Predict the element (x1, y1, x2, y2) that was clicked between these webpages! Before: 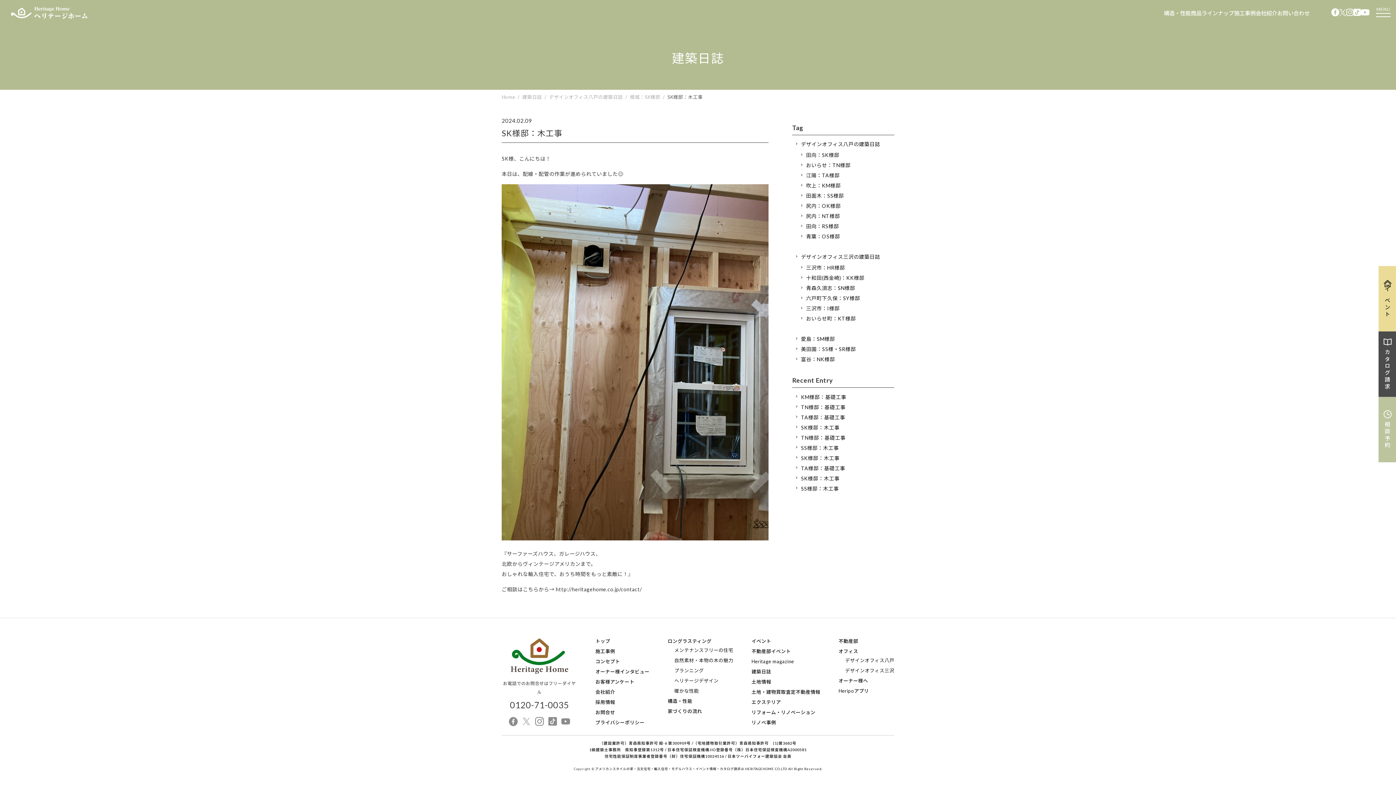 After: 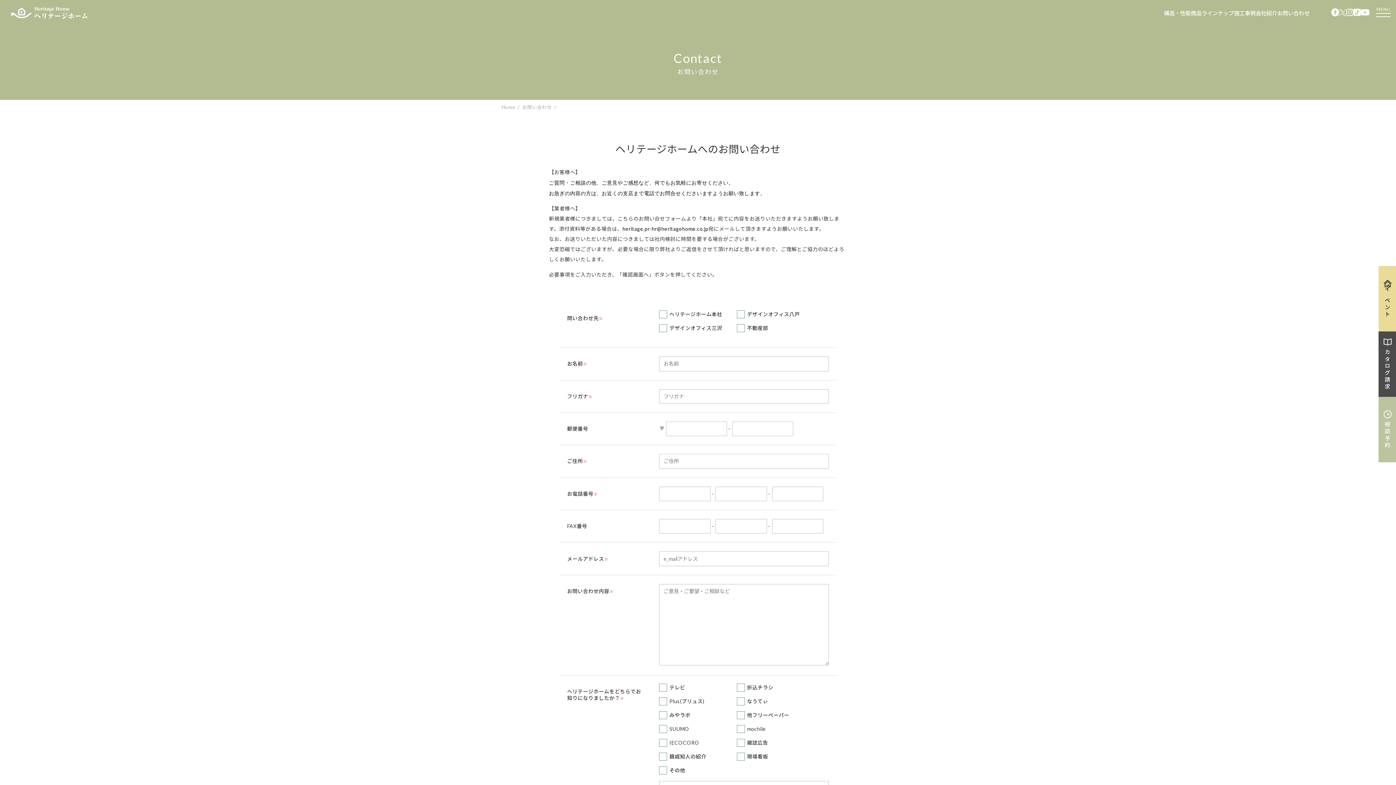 Action: bbox: (1277, 9, 1310, 16) label: お問い合わせ